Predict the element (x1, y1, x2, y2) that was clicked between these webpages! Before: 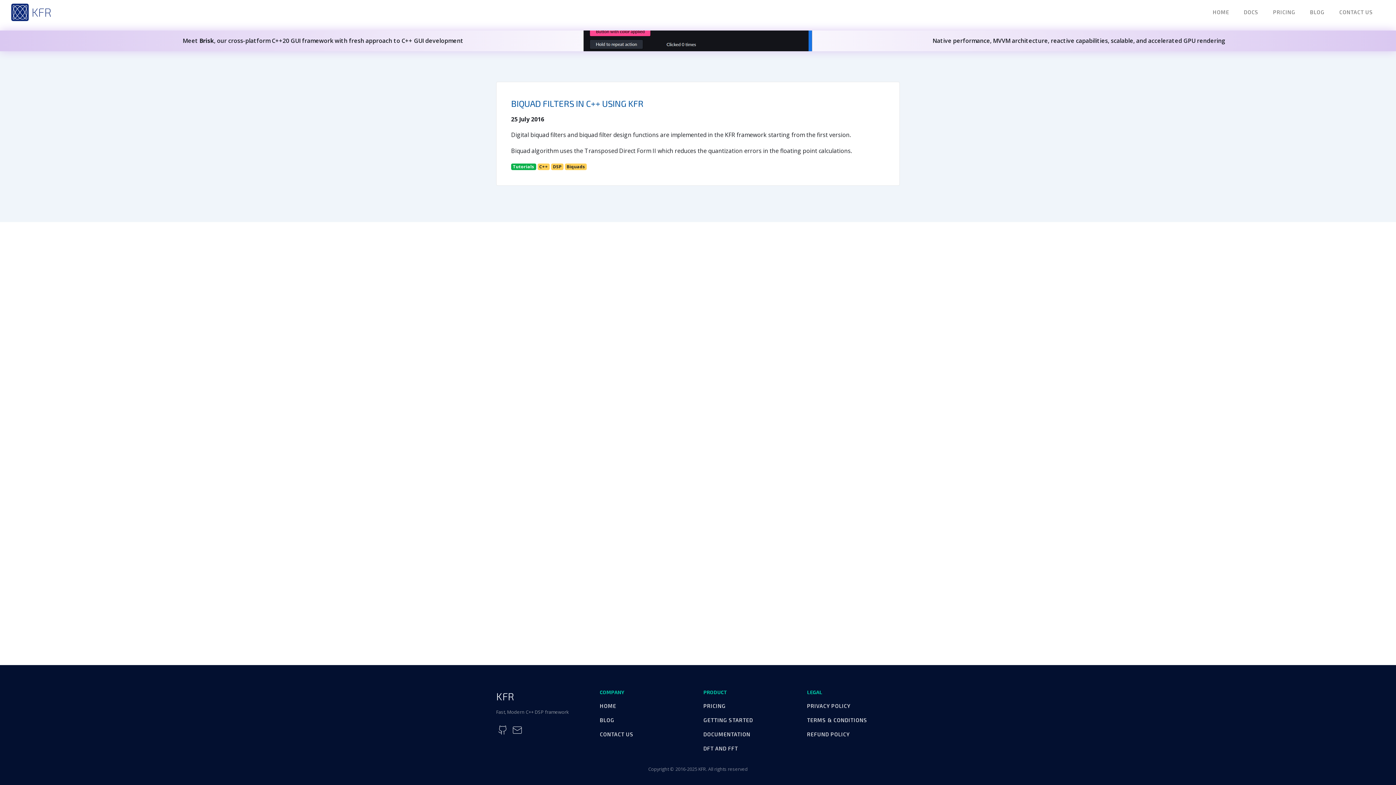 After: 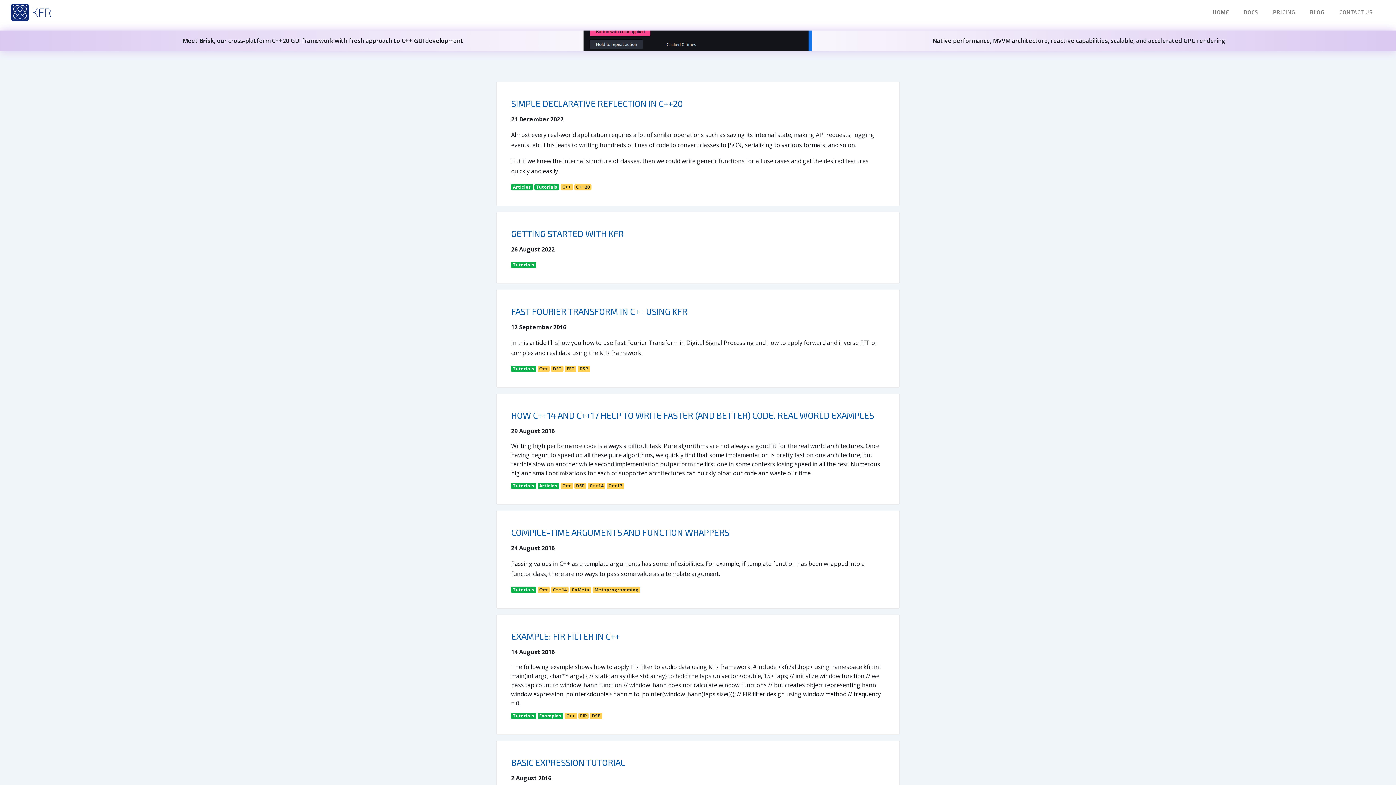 Action: bbox: (511, 162, 537, 170) label: Tutorials 